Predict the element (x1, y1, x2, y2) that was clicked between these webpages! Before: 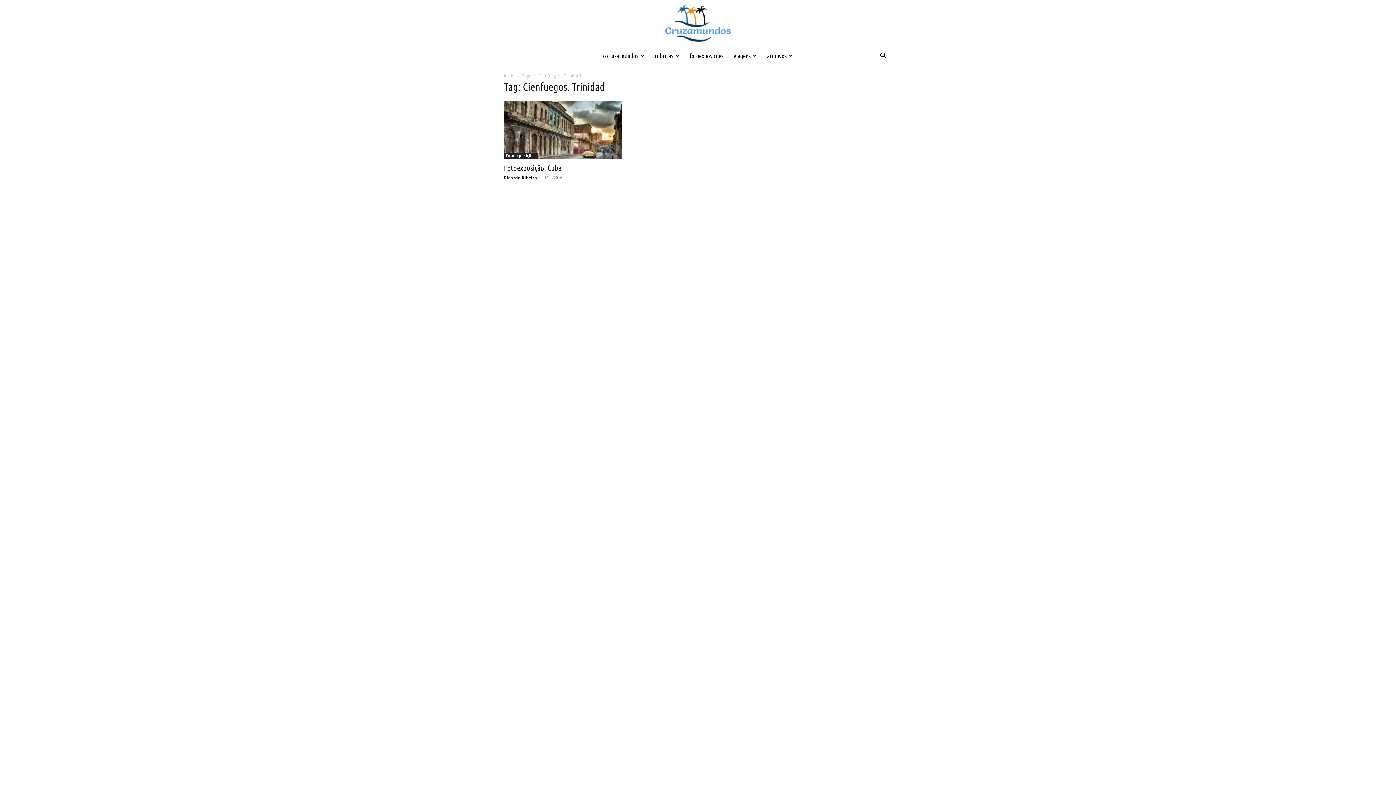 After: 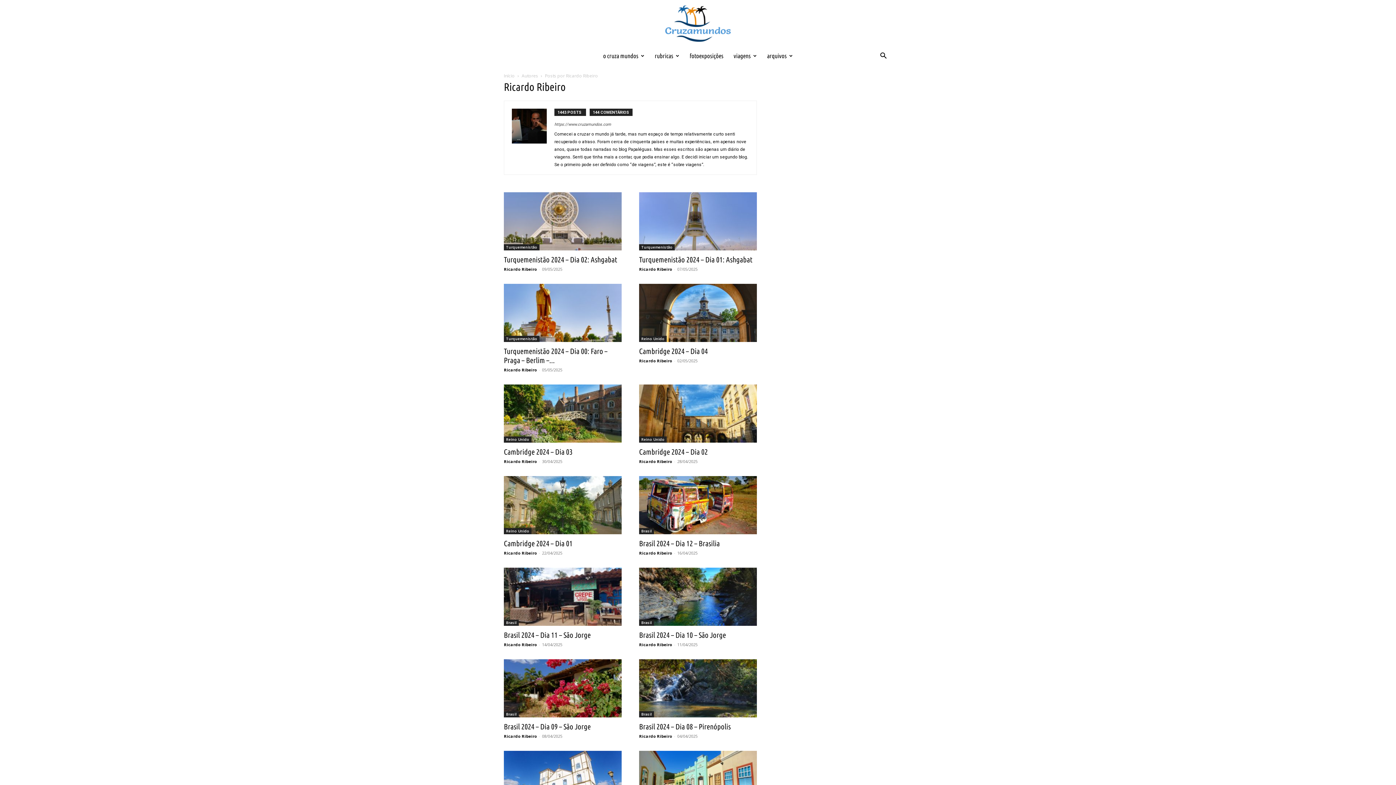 Action: bbox: (504, 174, 537, 180) label: Ricardo Ribeiro